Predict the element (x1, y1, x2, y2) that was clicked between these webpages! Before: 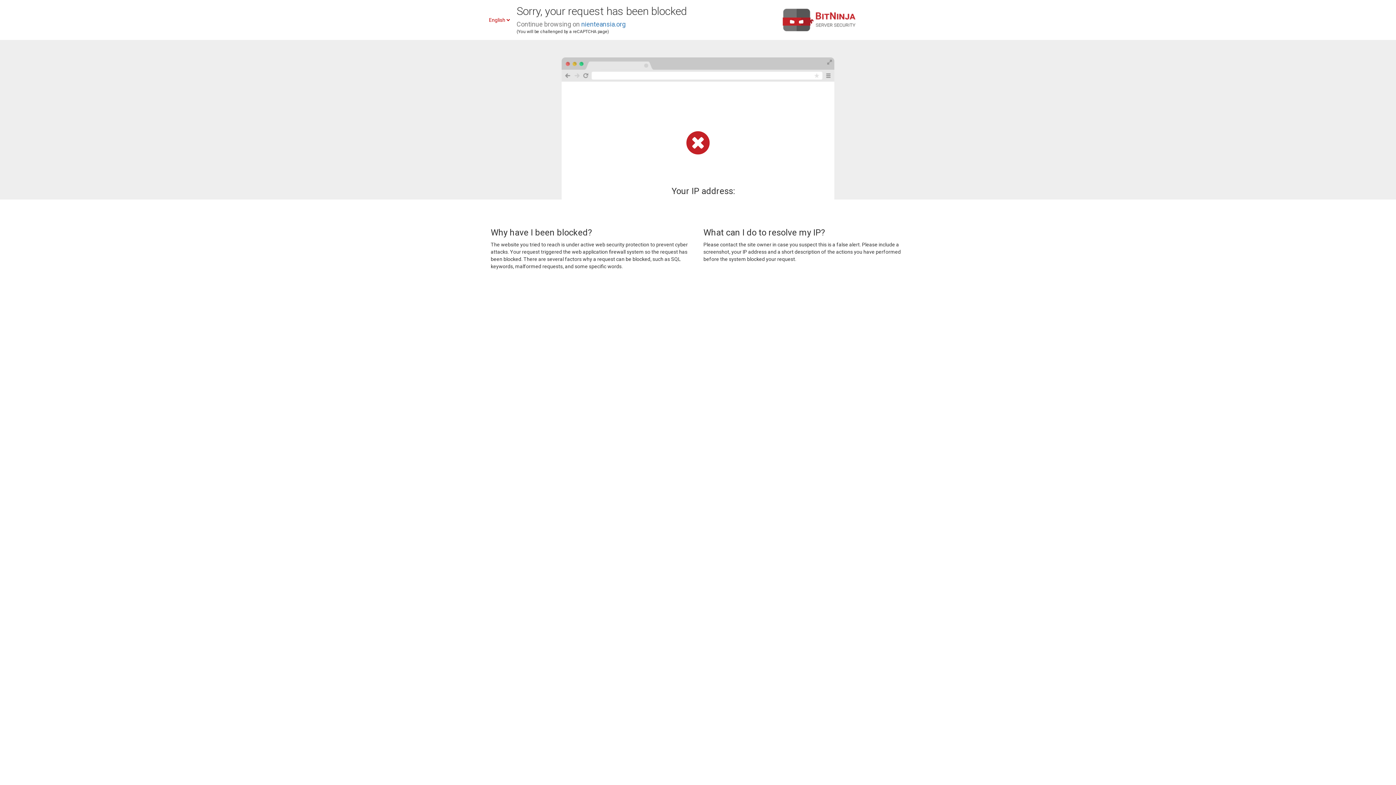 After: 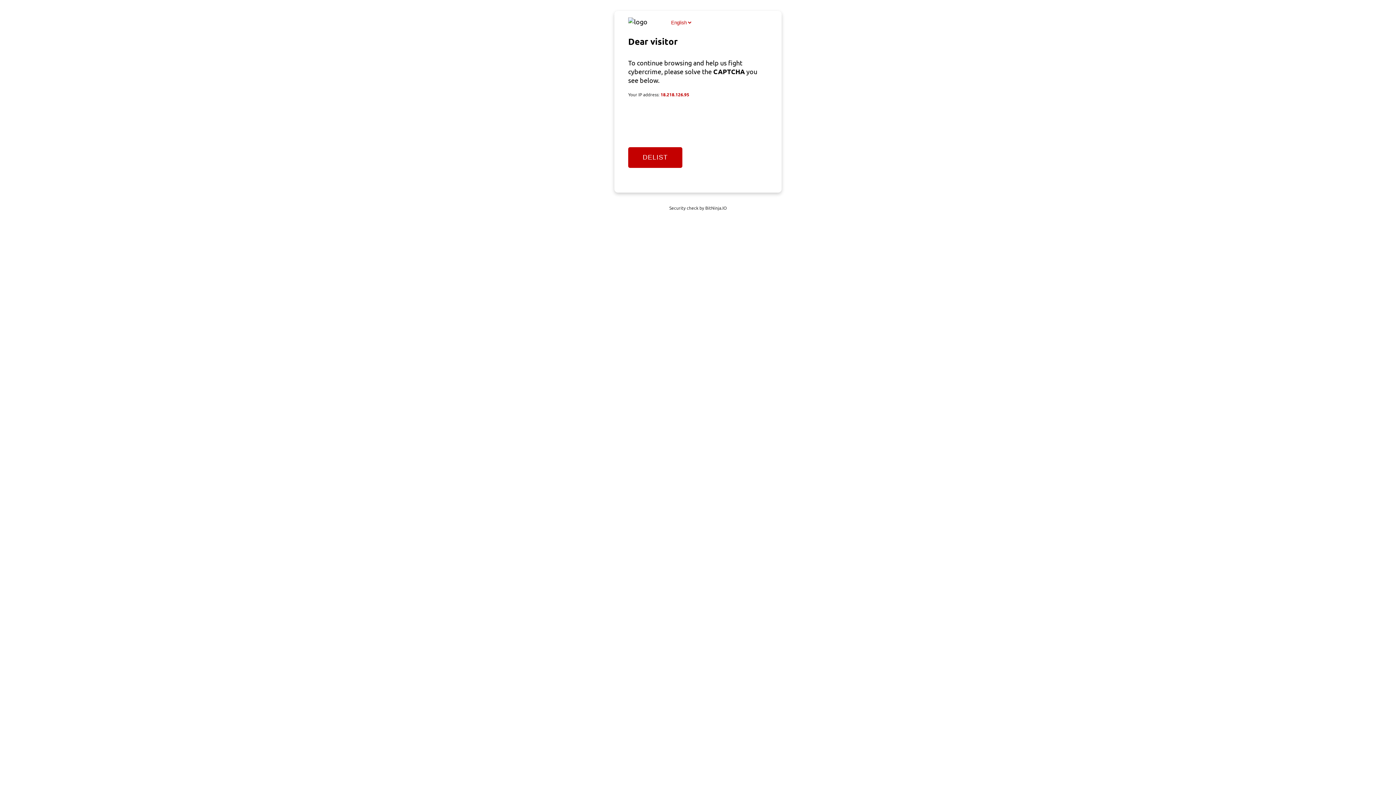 Action: label: nienteansia.org bbox: (581, 20, 625, 28)